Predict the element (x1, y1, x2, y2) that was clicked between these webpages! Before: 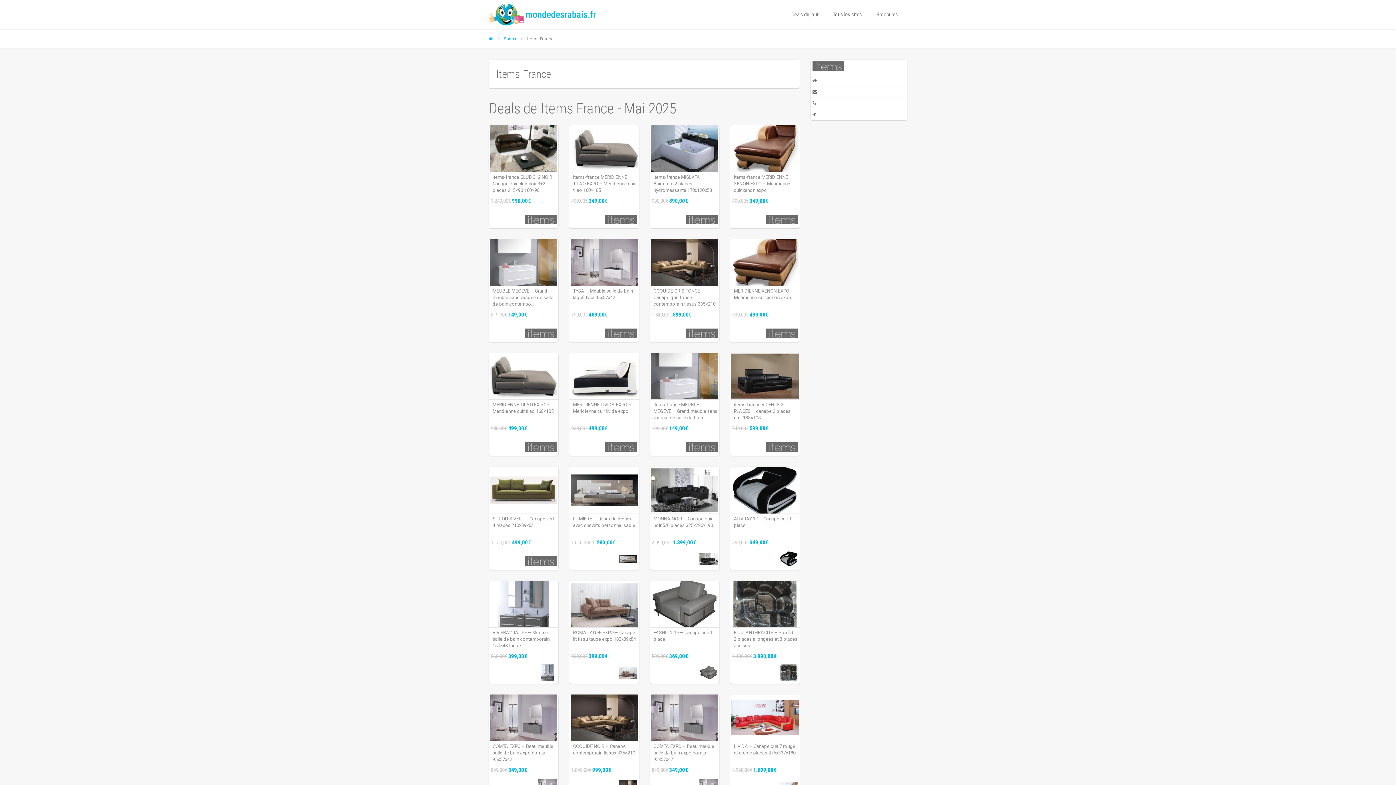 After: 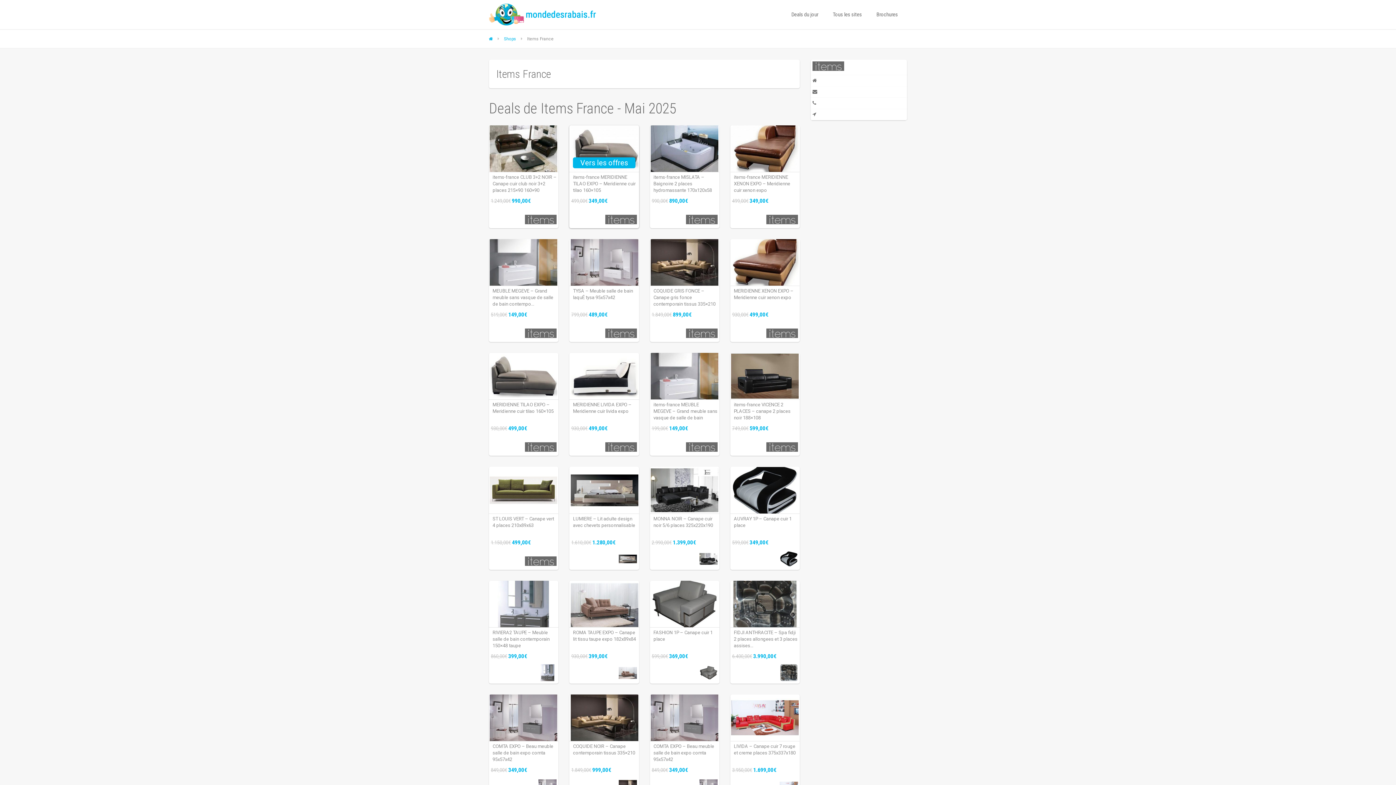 Action: label: items-france MERIDIENNE TILAO EXPO – Meridienne cuir tilao 160×105
499,00€ 349,00€ bbox: (569, 125, 639, 228)